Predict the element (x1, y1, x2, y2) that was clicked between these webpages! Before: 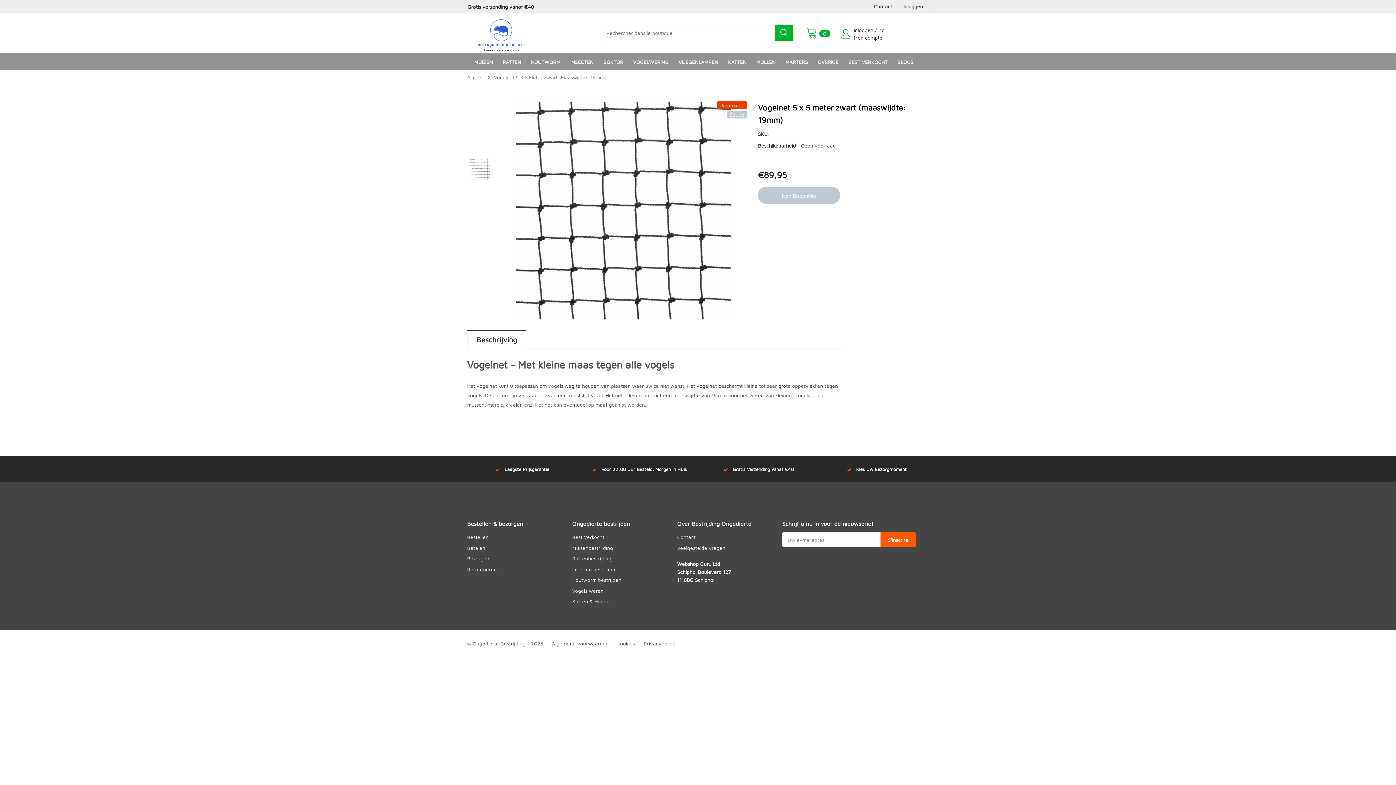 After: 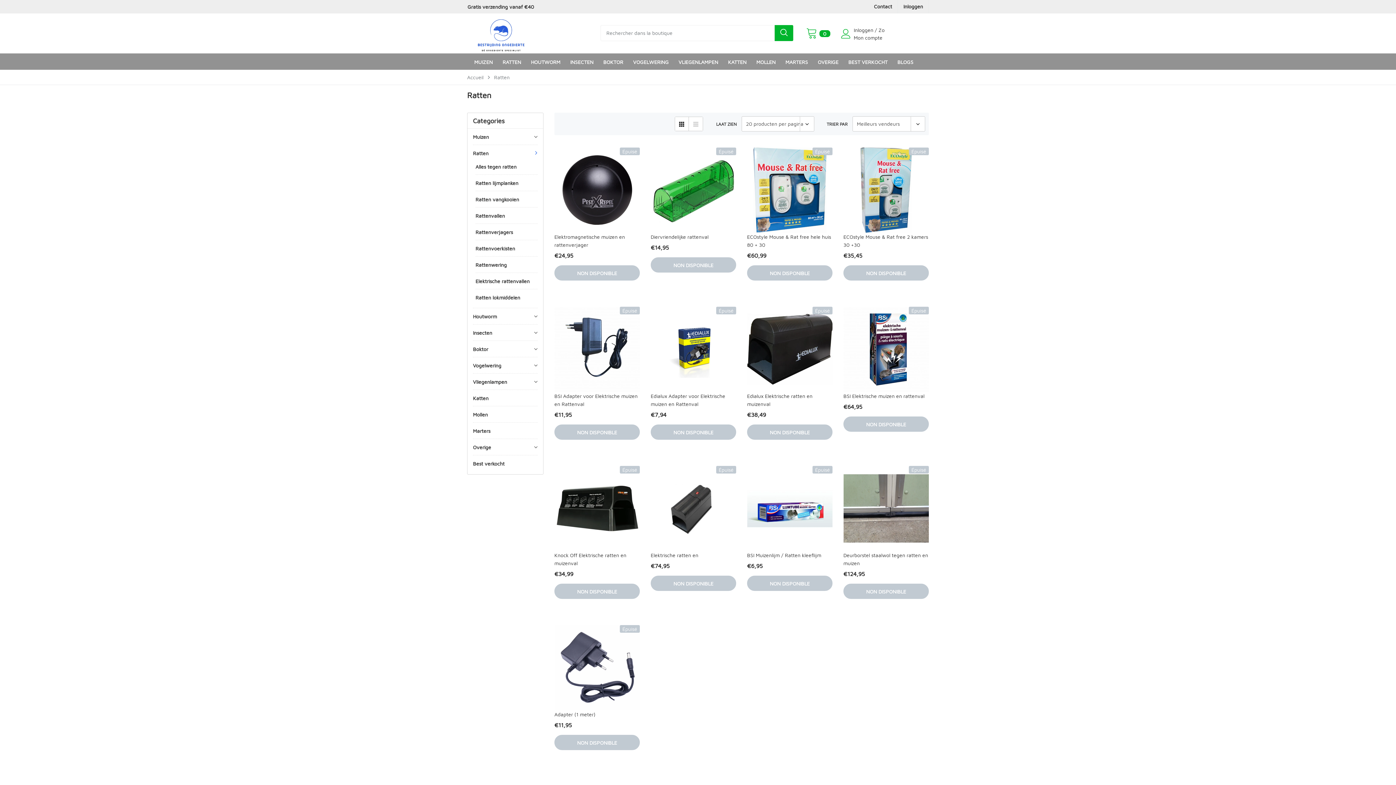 Action: bbox: (572, 554, 612, 563) label: Rattenbestrijding